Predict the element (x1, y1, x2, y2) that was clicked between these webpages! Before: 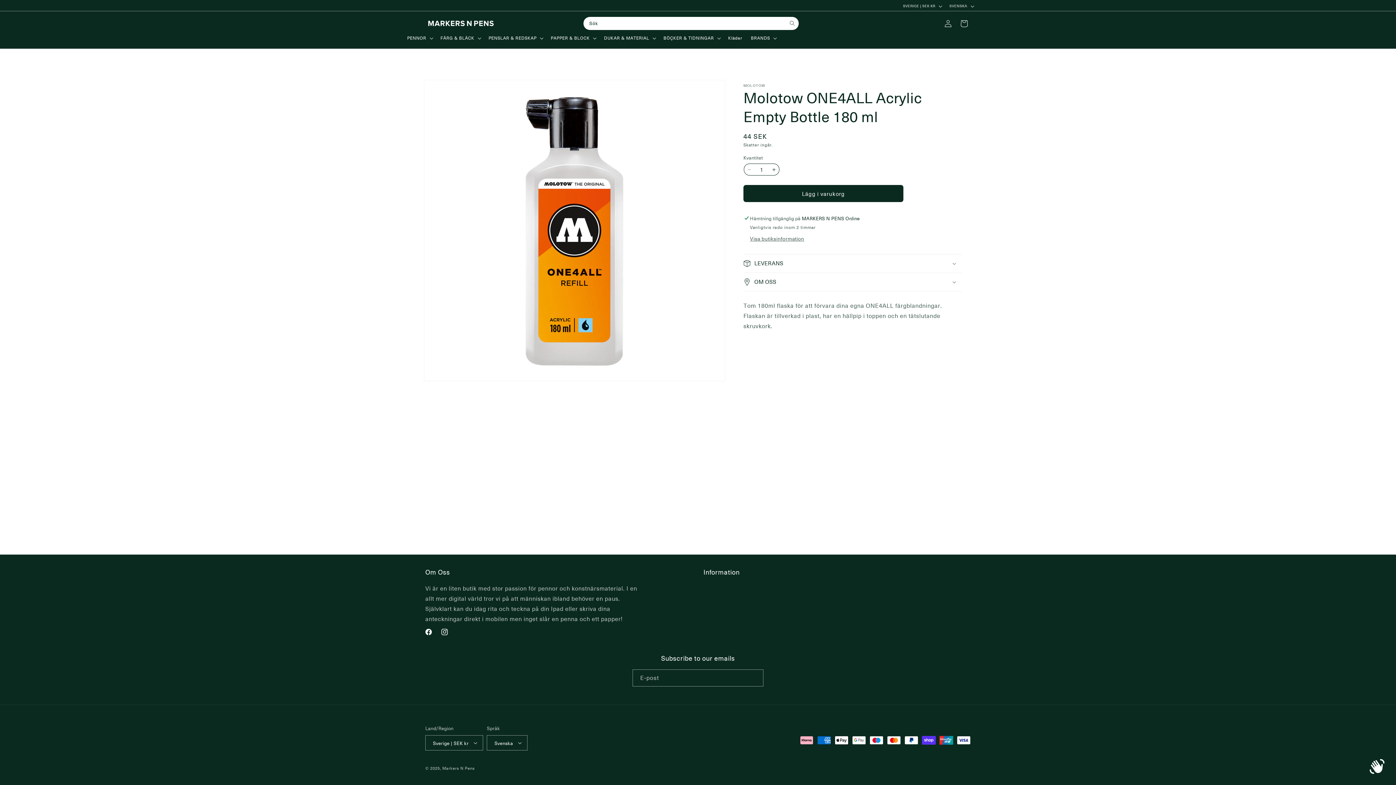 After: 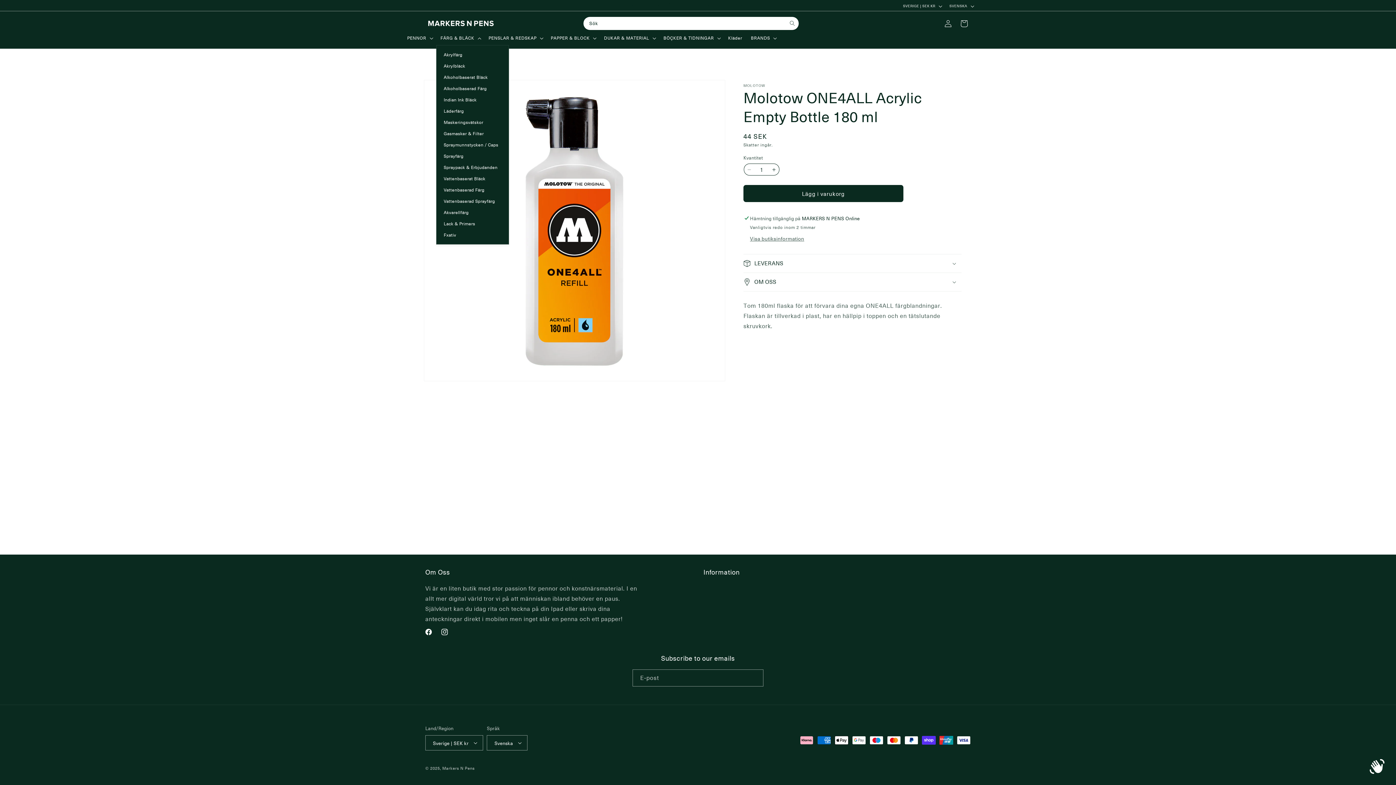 Action: label: FÄRG & BLÄCK bbox: (436, 30, 484, 45)